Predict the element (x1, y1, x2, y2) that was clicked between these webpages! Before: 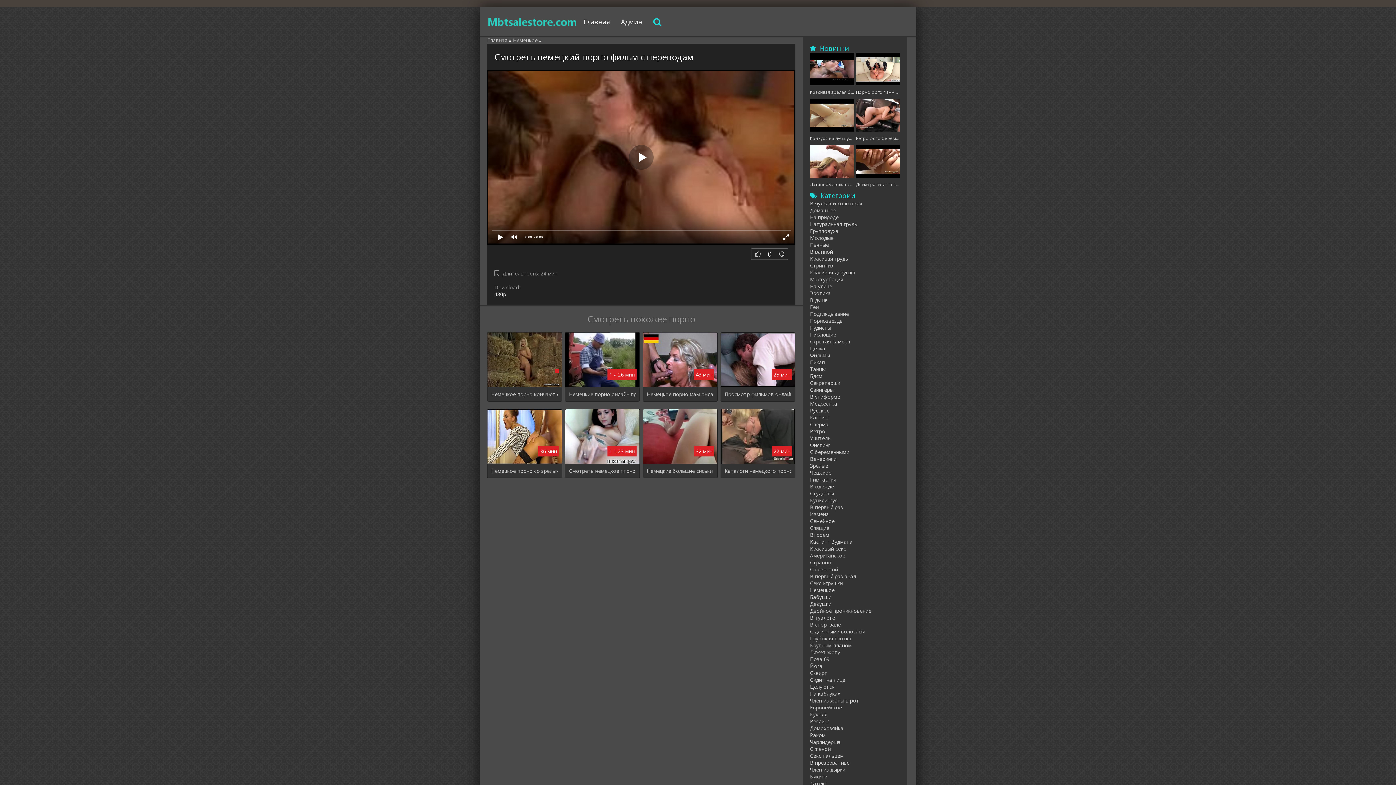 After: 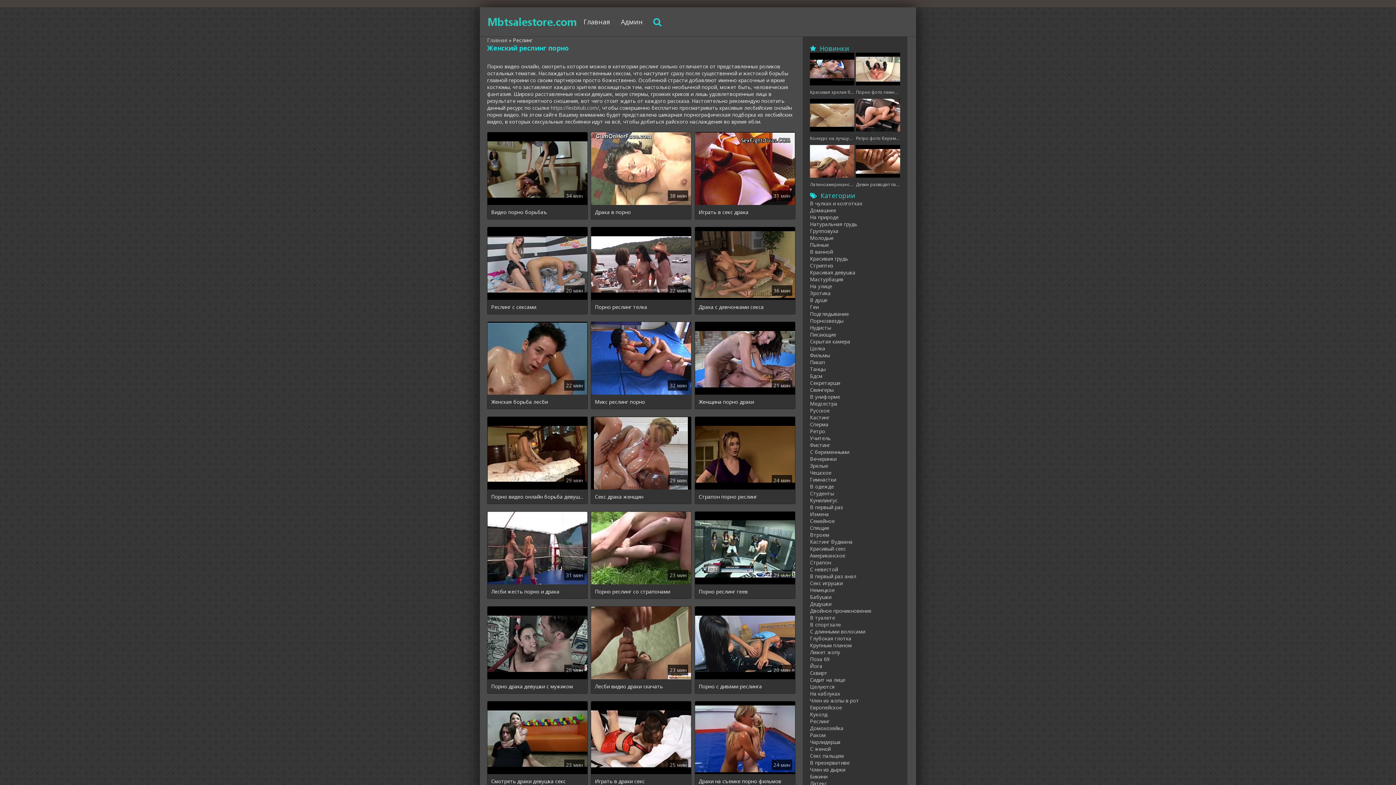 Action: bbox: (810, 718, 829, 725) label: Реслинг